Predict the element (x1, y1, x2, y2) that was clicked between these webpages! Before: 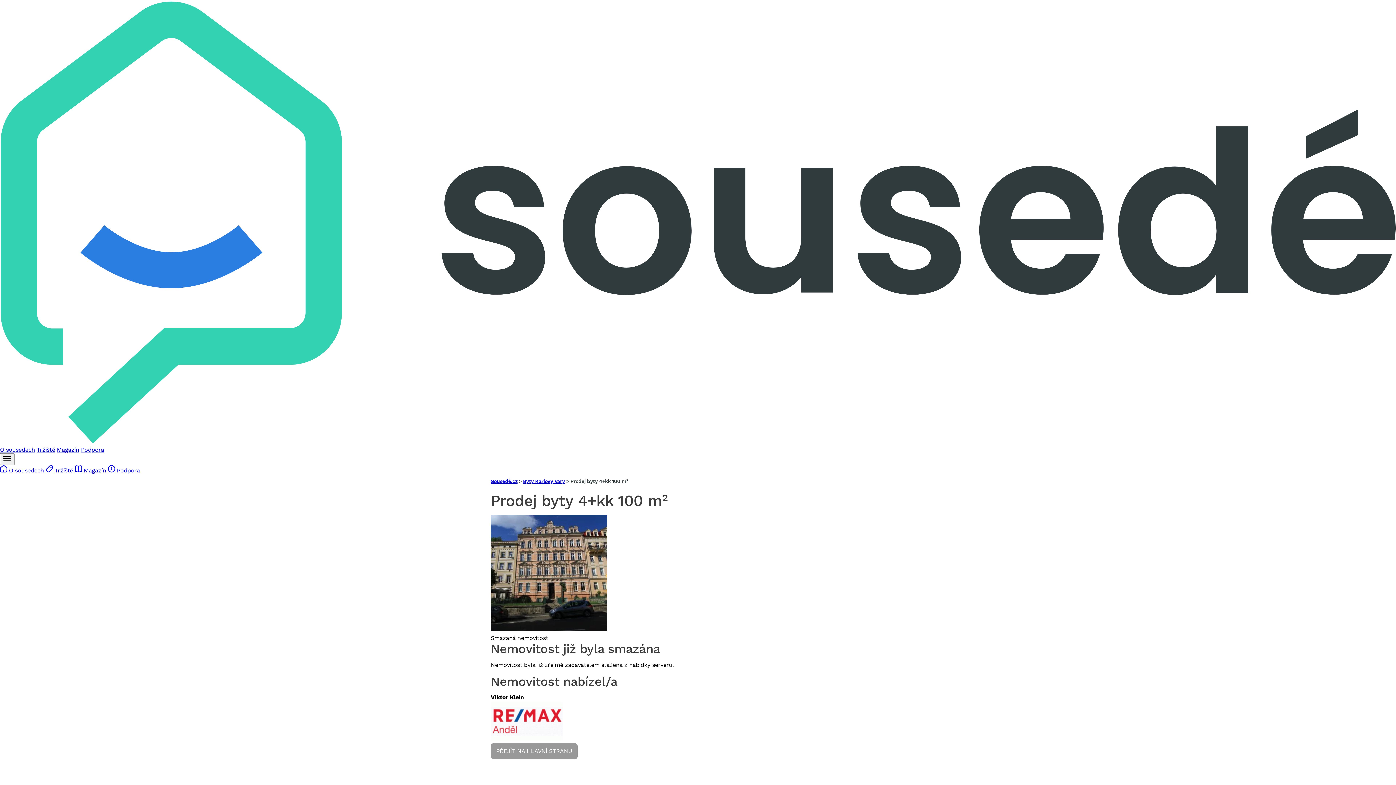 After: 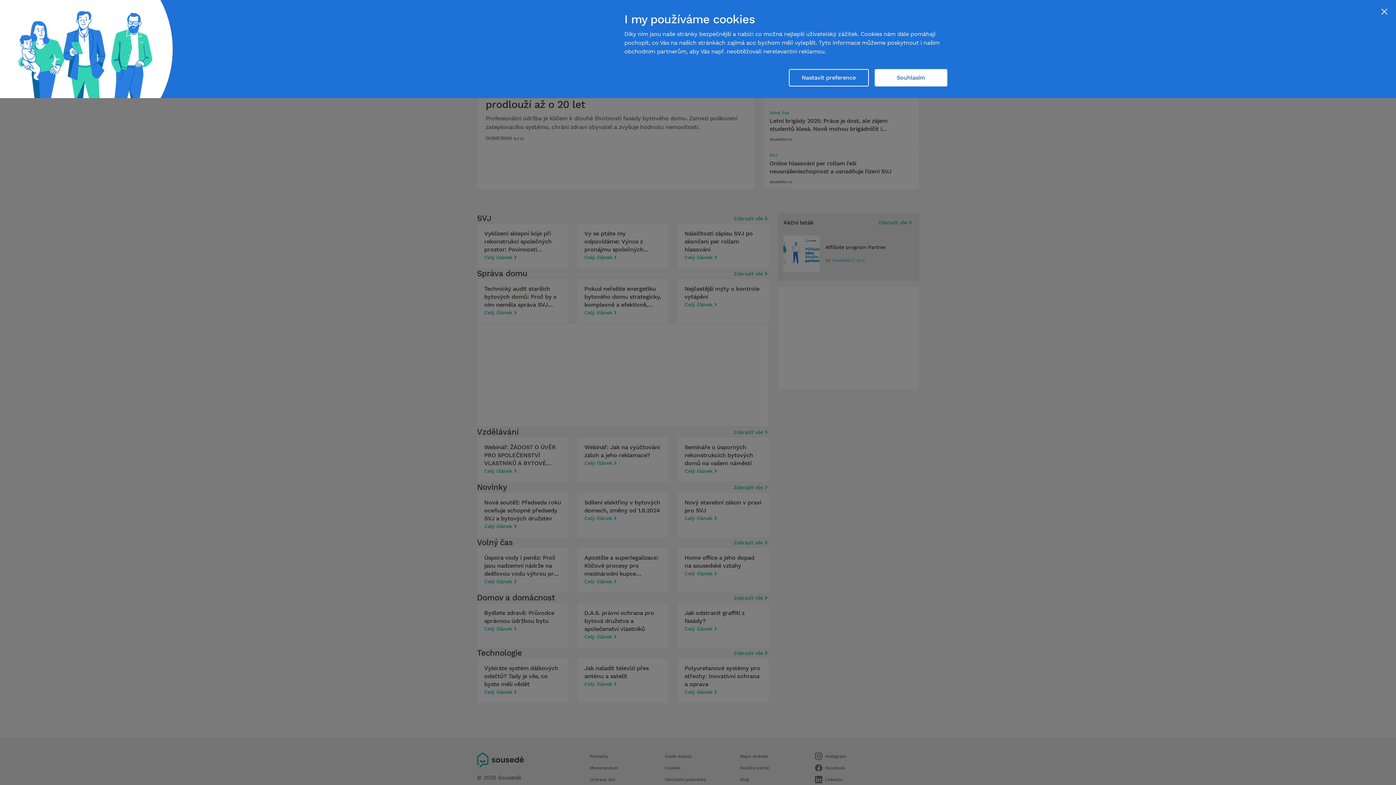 Action: label: Magazín bbox: (56, 446, 79, 453)